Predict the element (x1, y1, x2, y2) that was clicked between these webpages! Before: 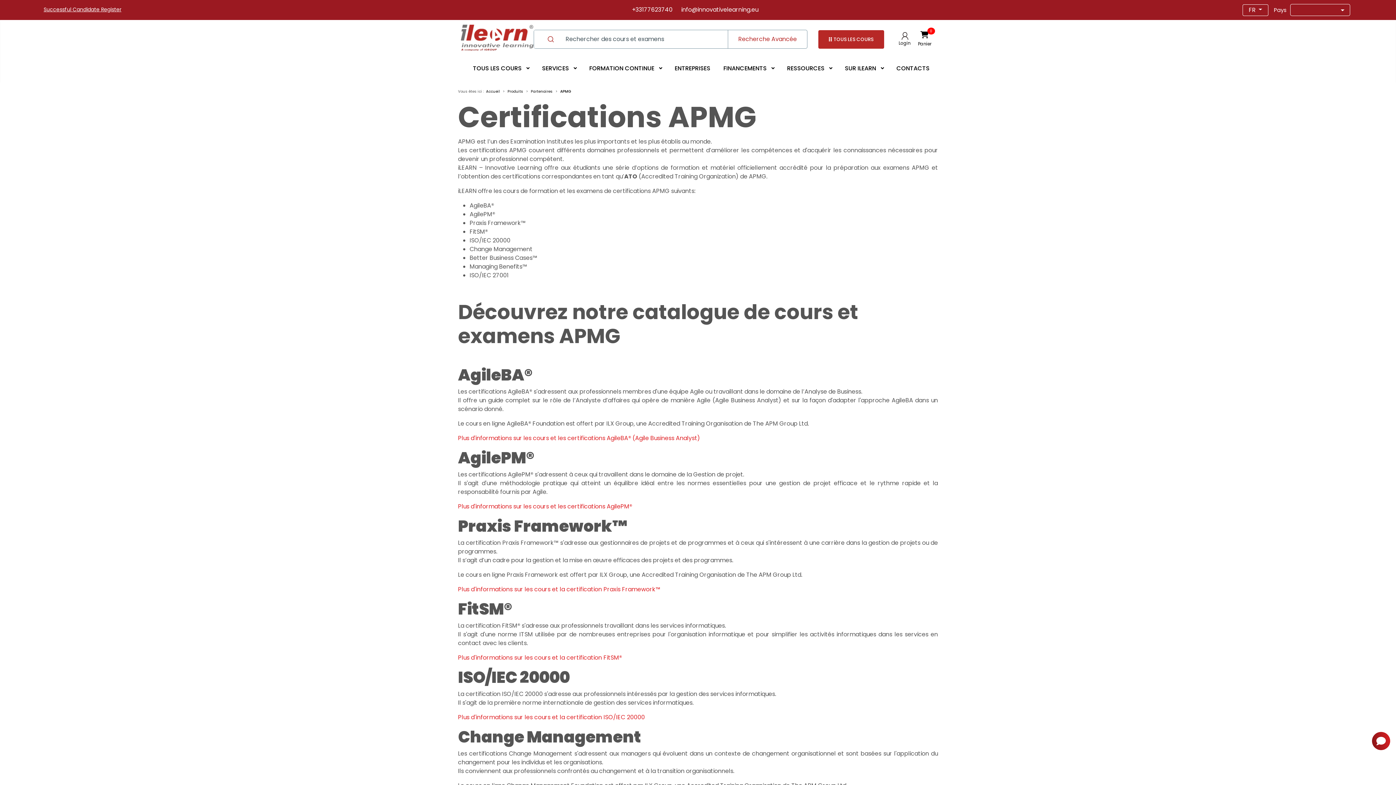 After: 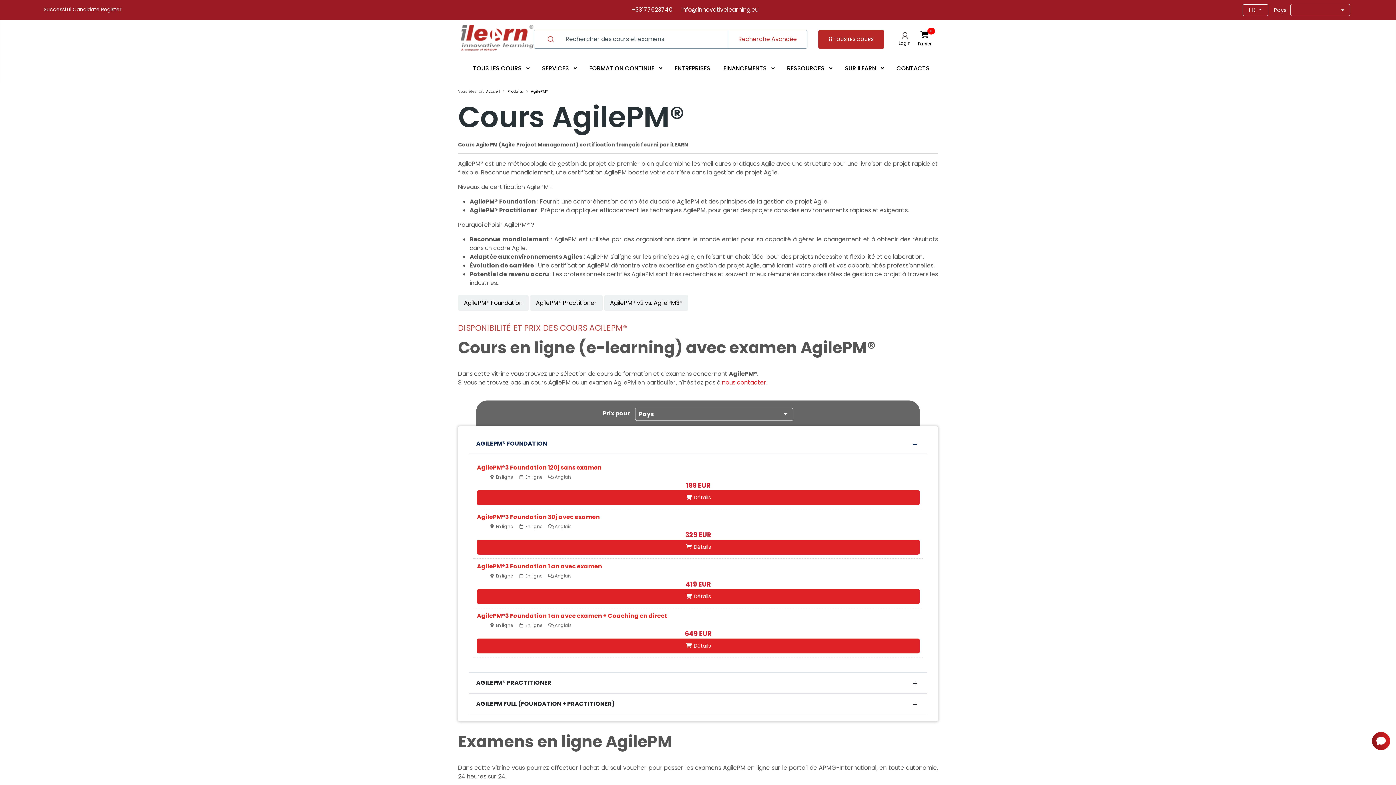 Action: bbox: (458, 502, 632, 510) label: Plus d'informations sur les cours et les certifications AgilePM®